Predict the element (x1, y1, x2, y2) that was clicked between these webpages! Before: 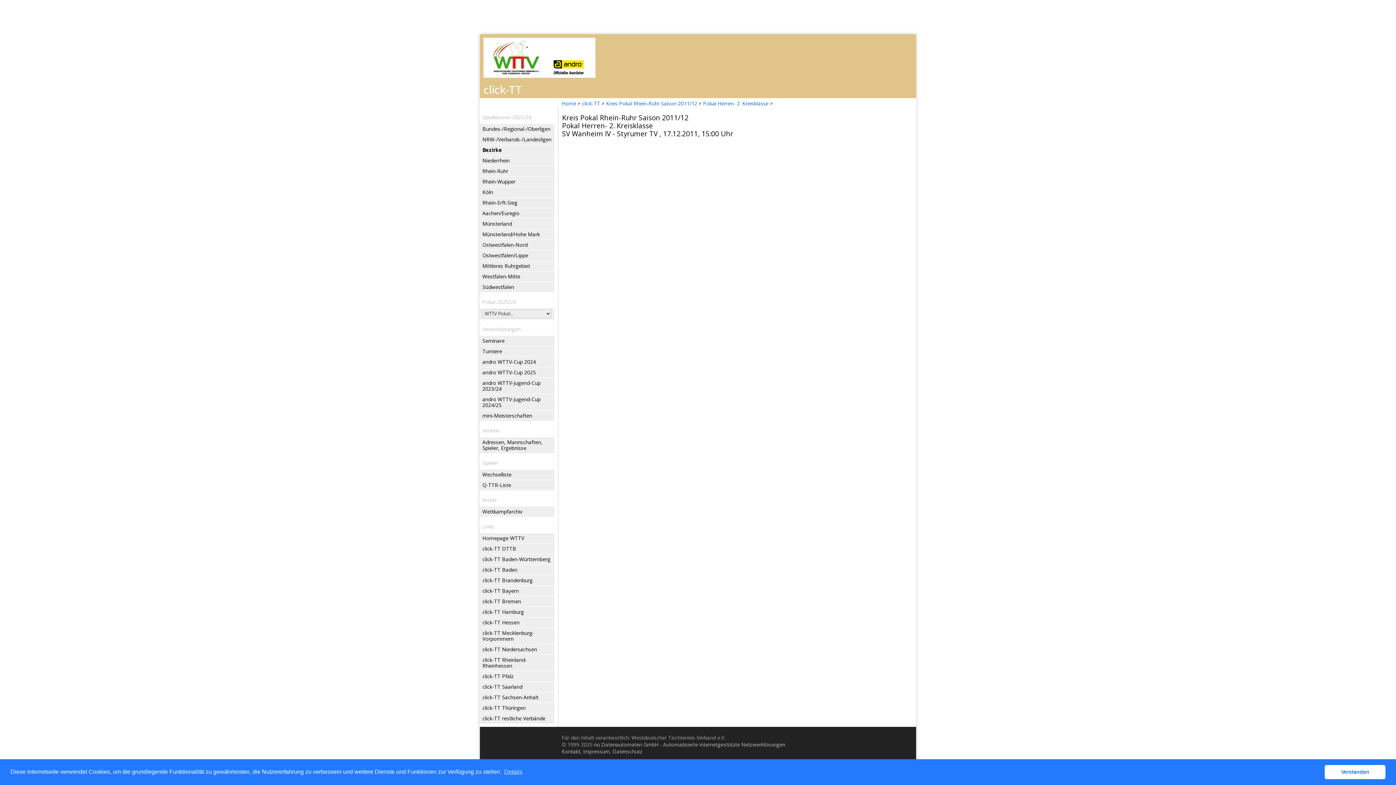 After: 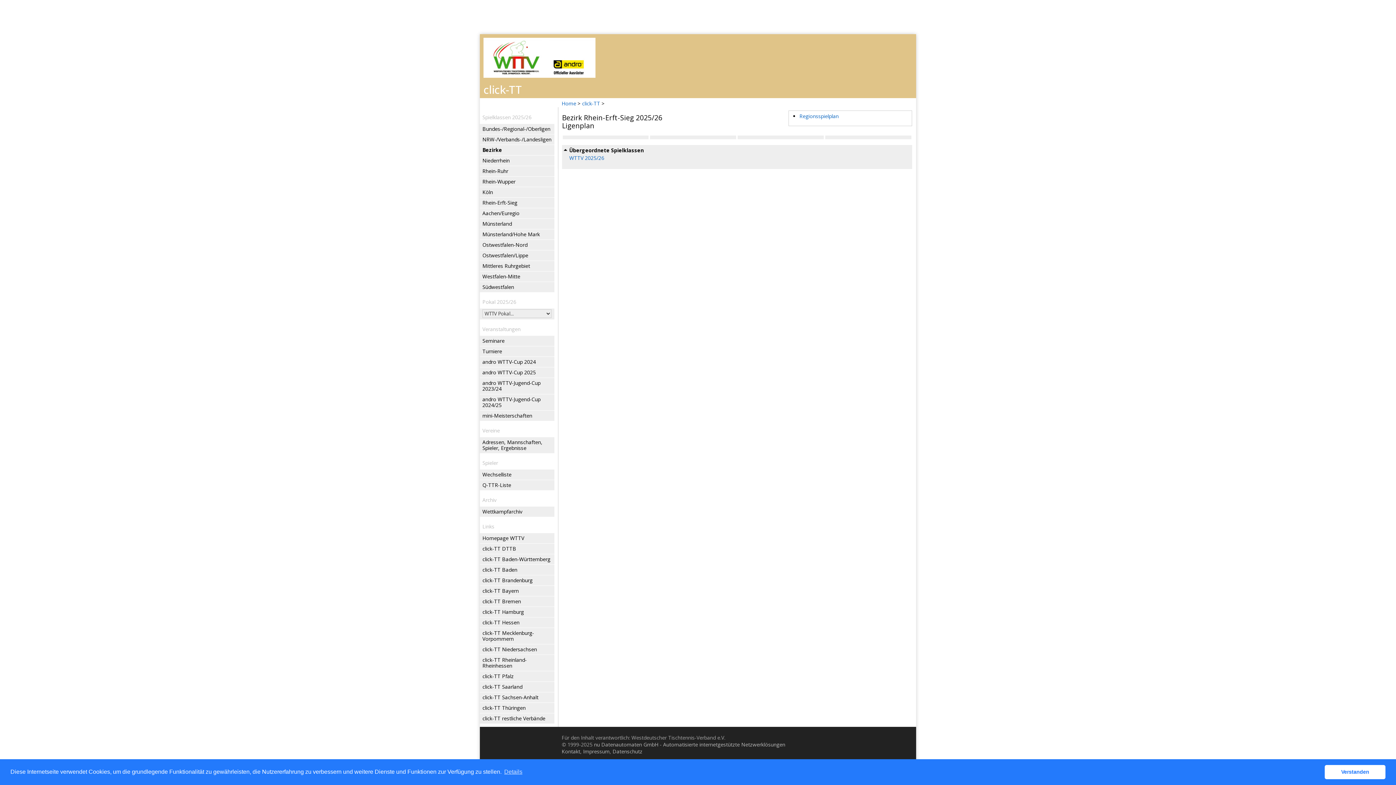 Action: bbox: (482, 197, 553, 208) label: Rhein-Erft-Sieg